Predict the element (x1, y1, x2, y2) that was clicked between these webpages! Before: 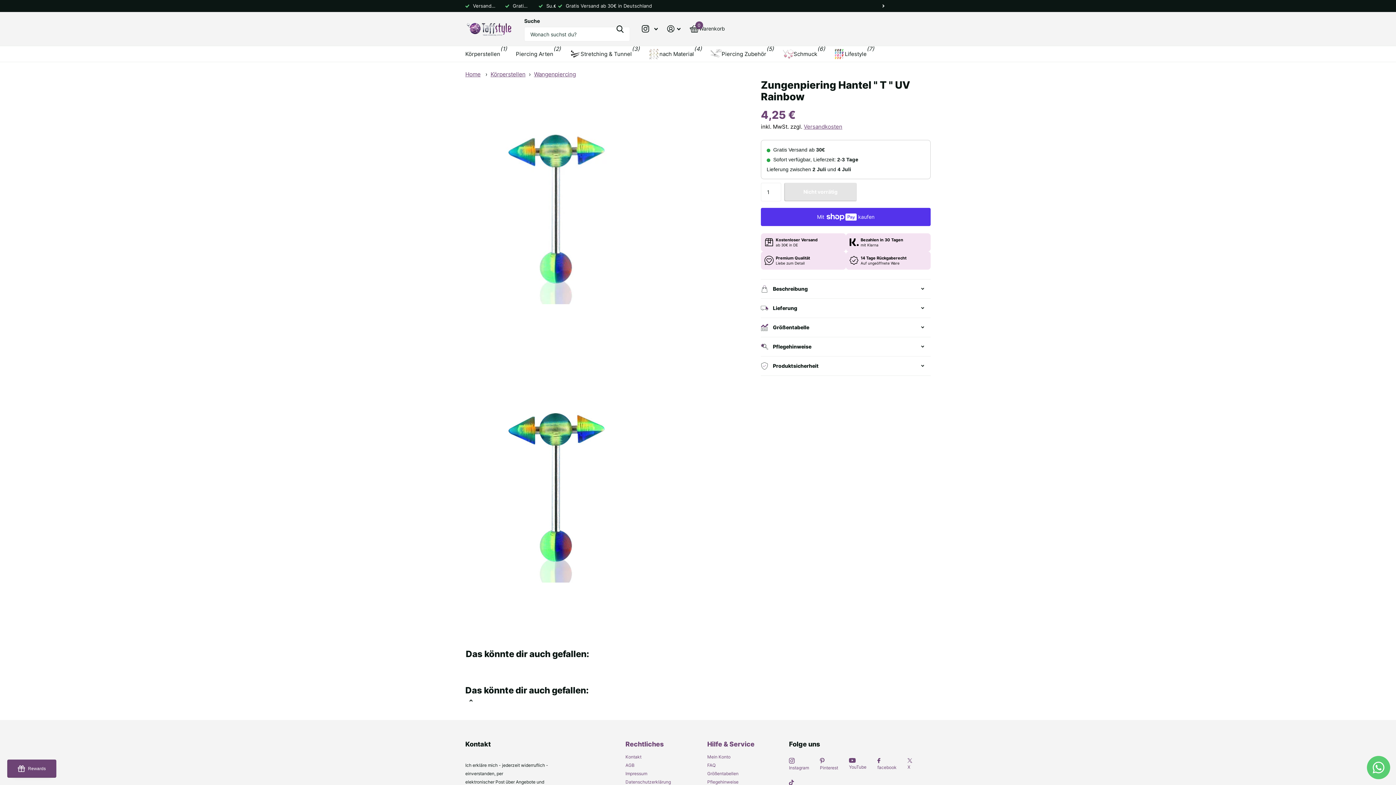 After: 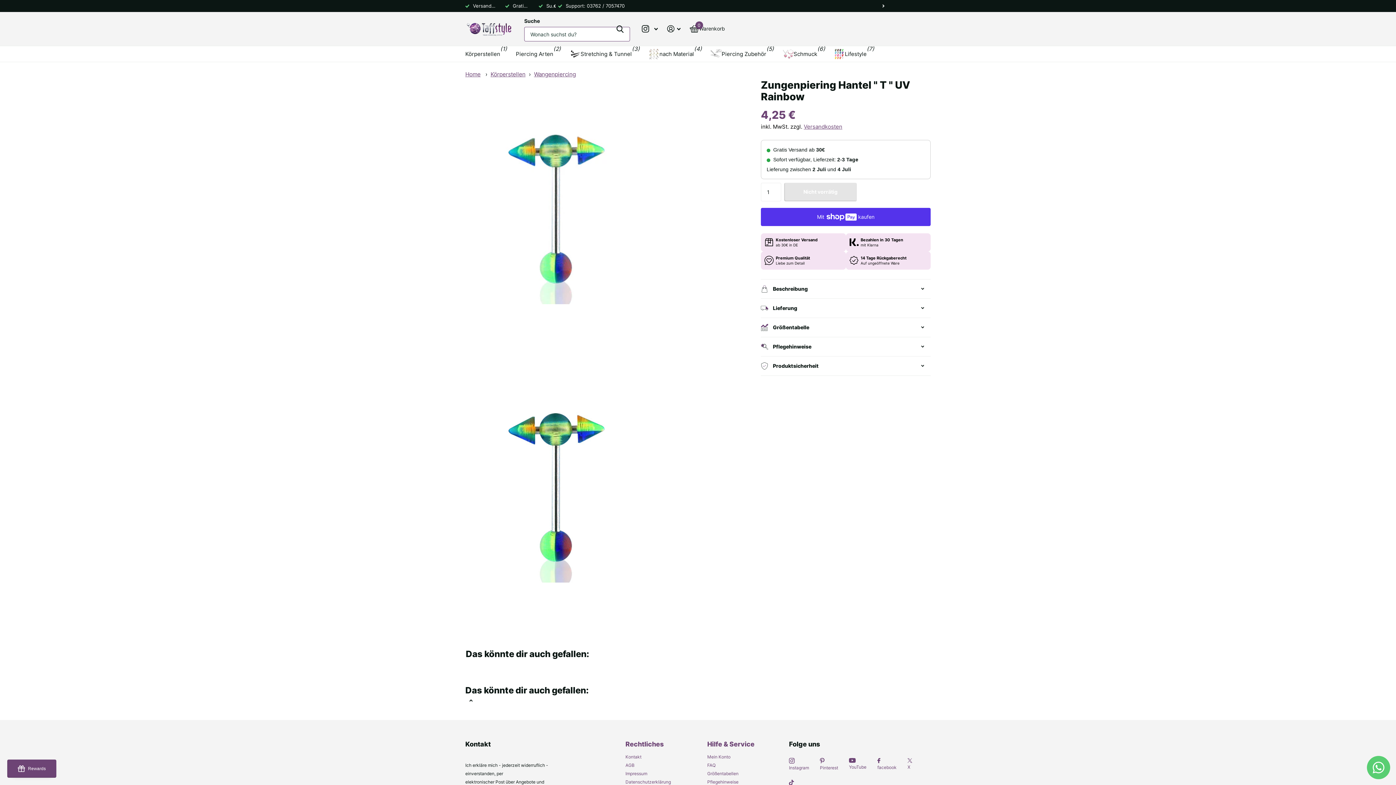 Action: bbox: (610, 16, 630, 41) label: Zoeken